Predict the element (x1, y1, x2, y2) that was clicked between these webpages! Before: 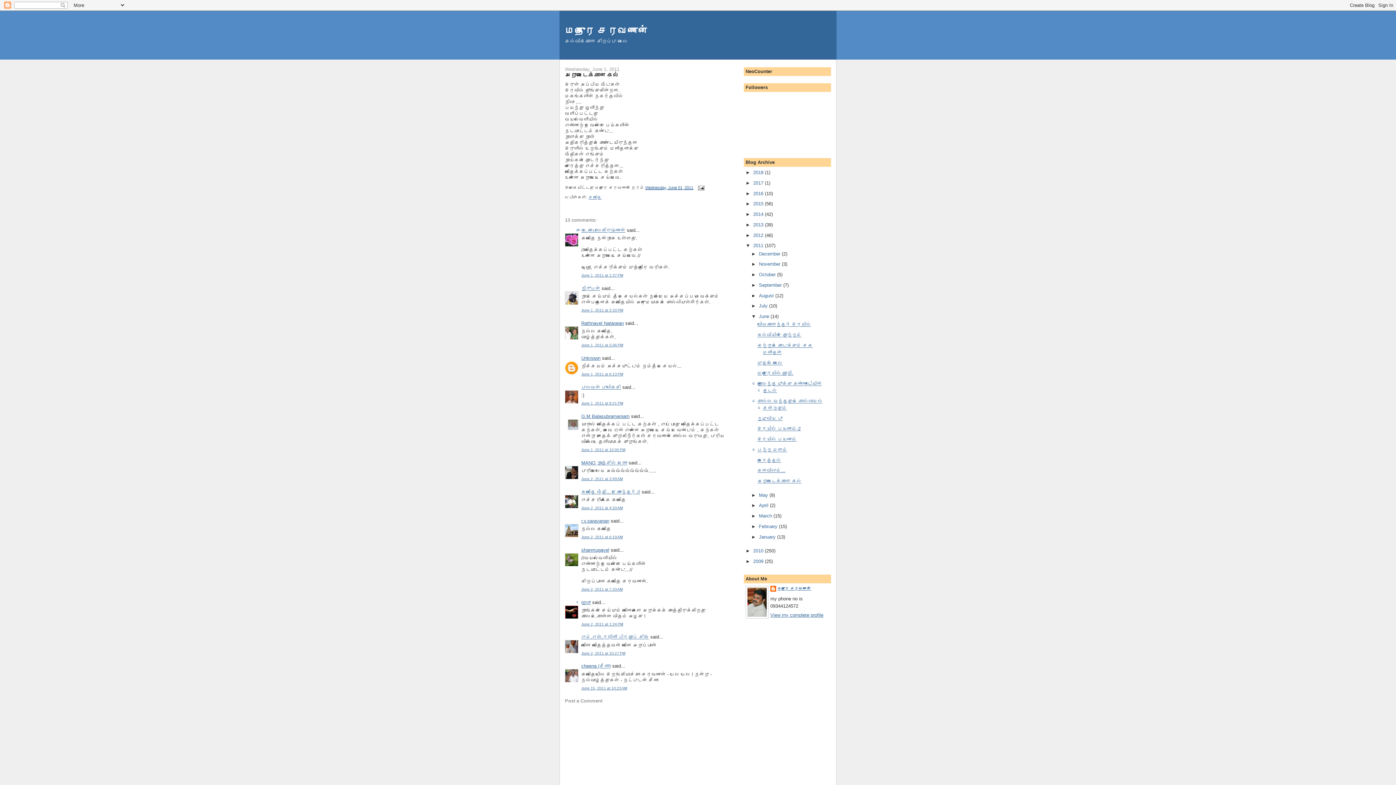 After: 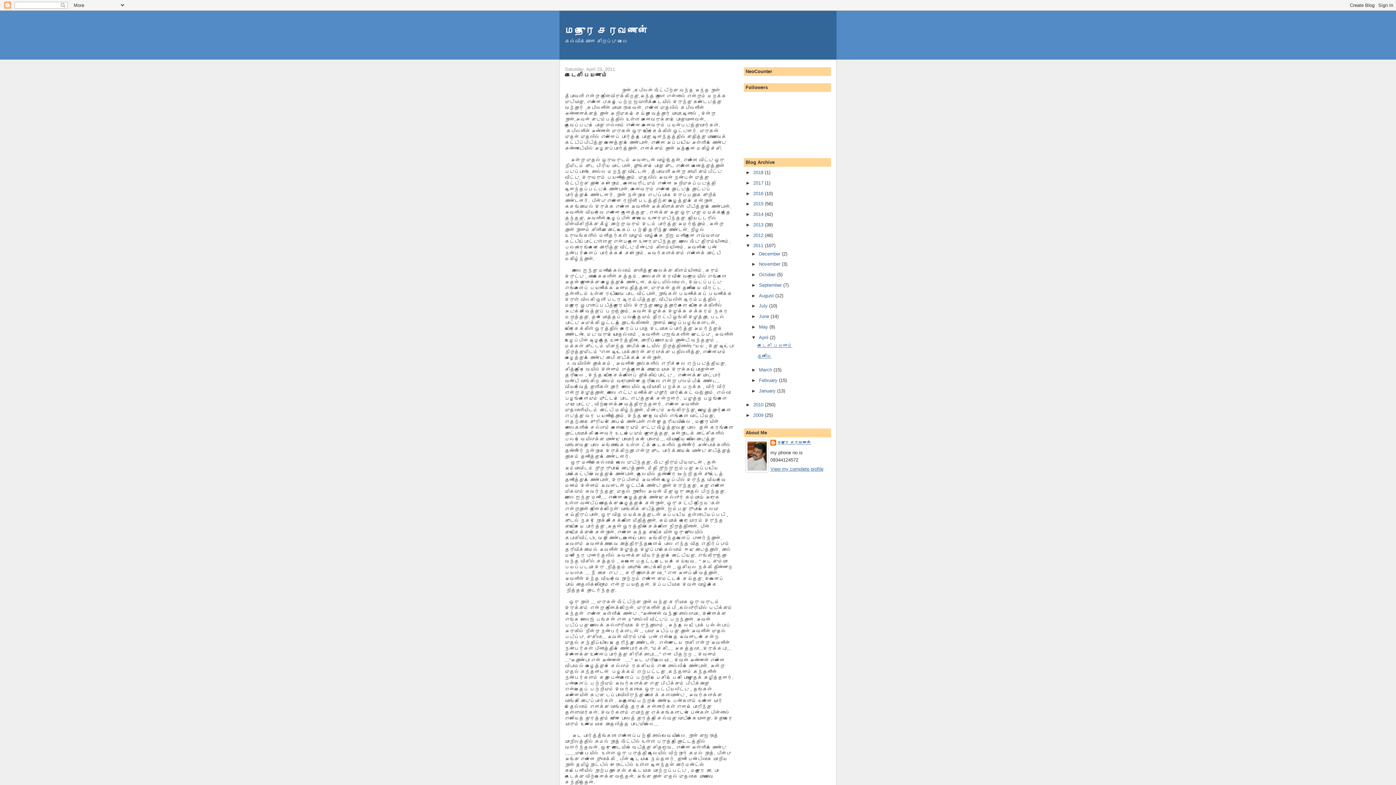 Action: label: April  bbox: (759, 503, 770, 508)